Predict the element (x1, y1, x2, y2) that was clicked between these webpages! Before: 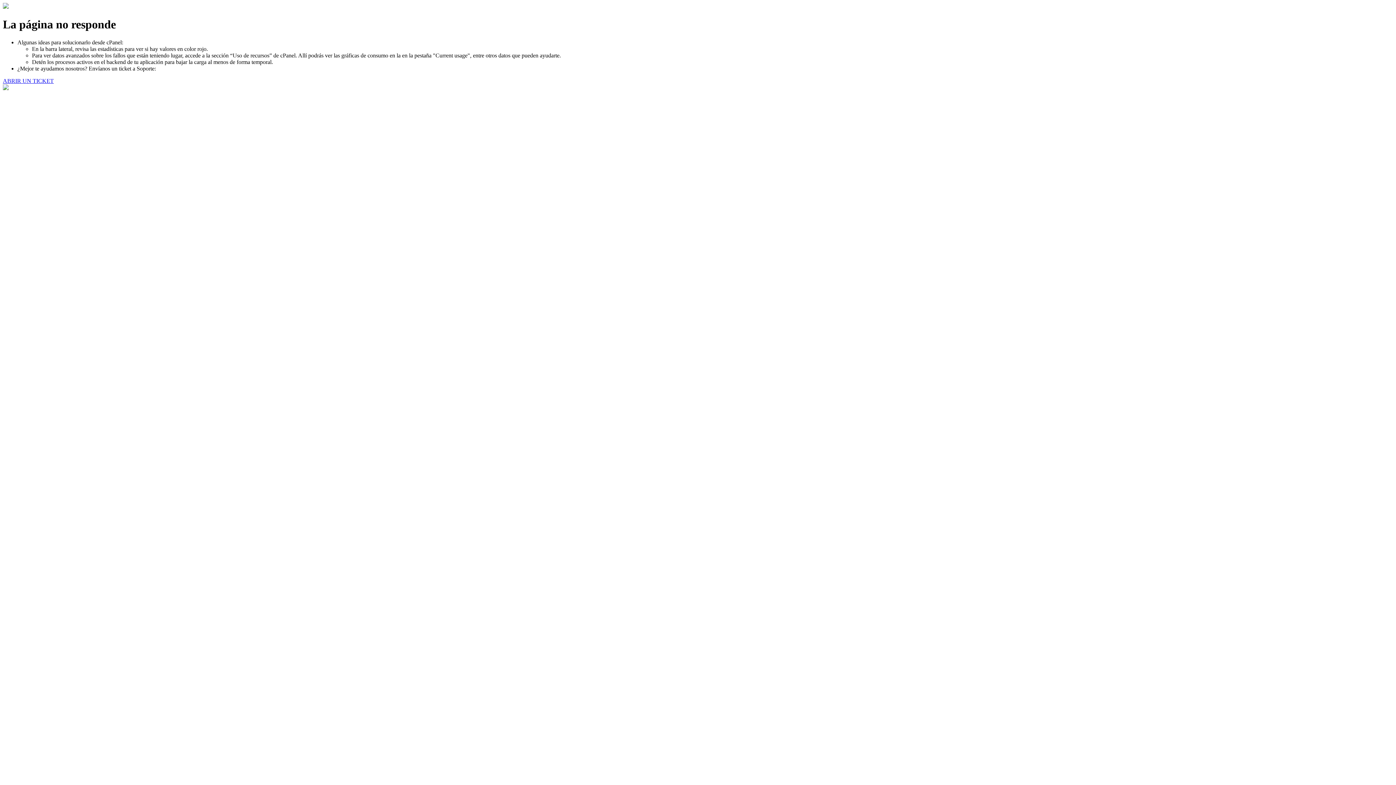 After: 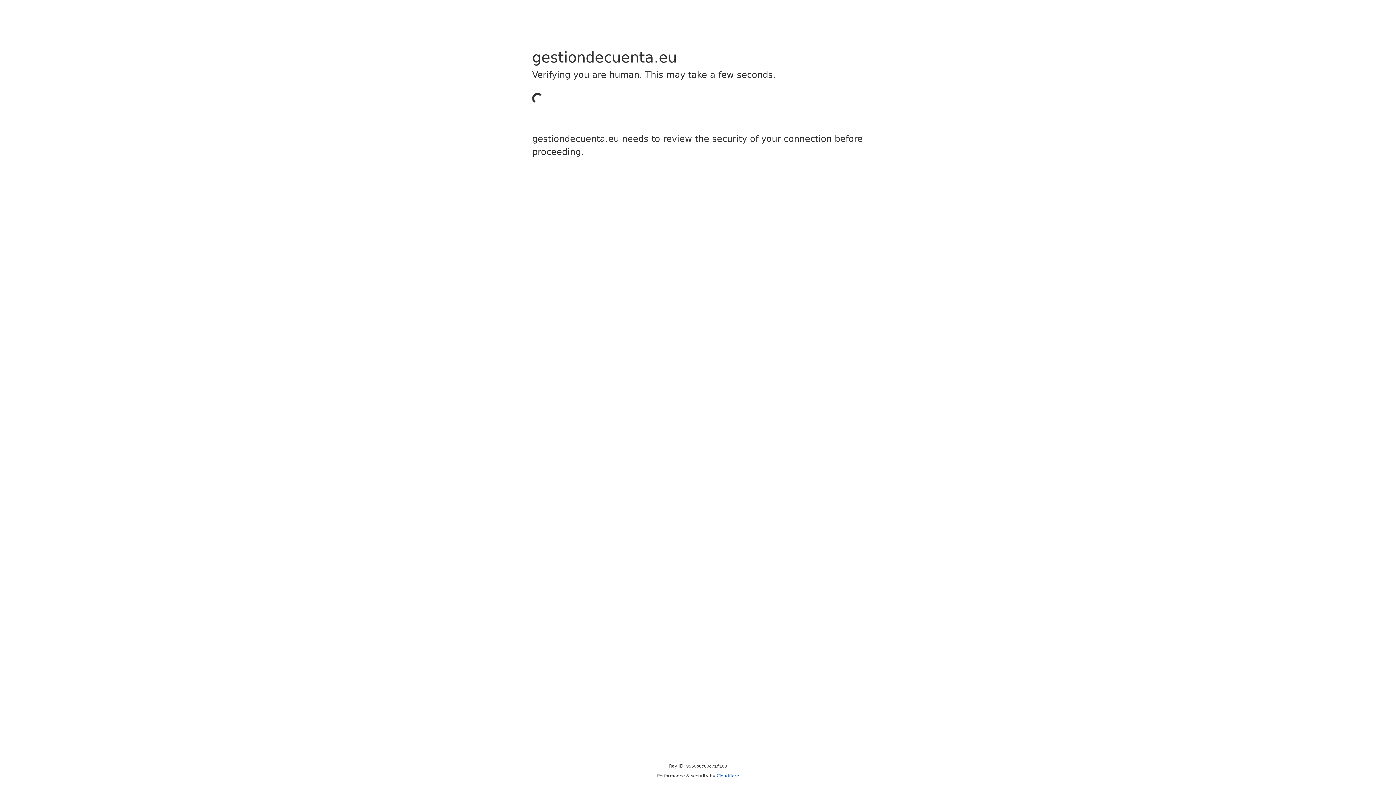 Action: bbox: (2, 77, 53, 83) label: ABRIR UN TICKET